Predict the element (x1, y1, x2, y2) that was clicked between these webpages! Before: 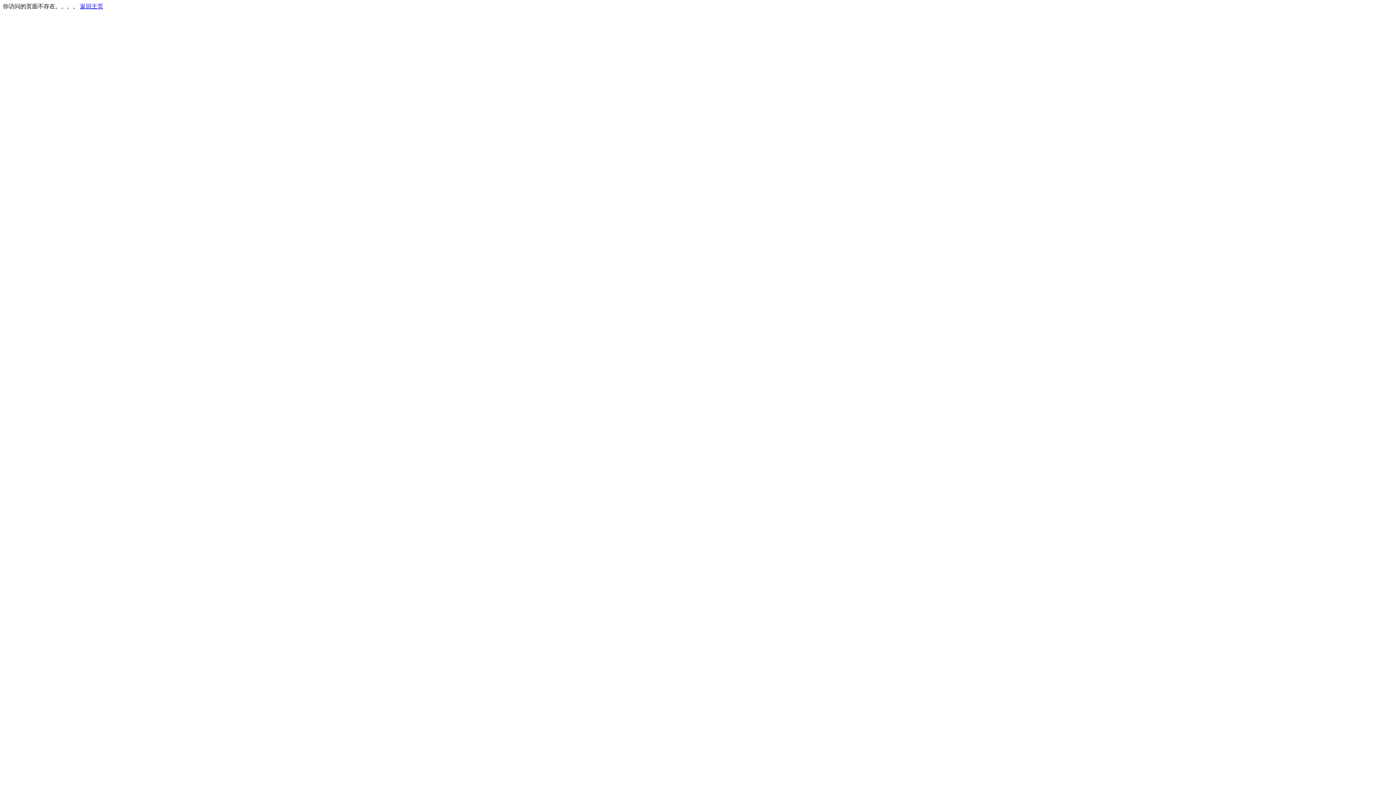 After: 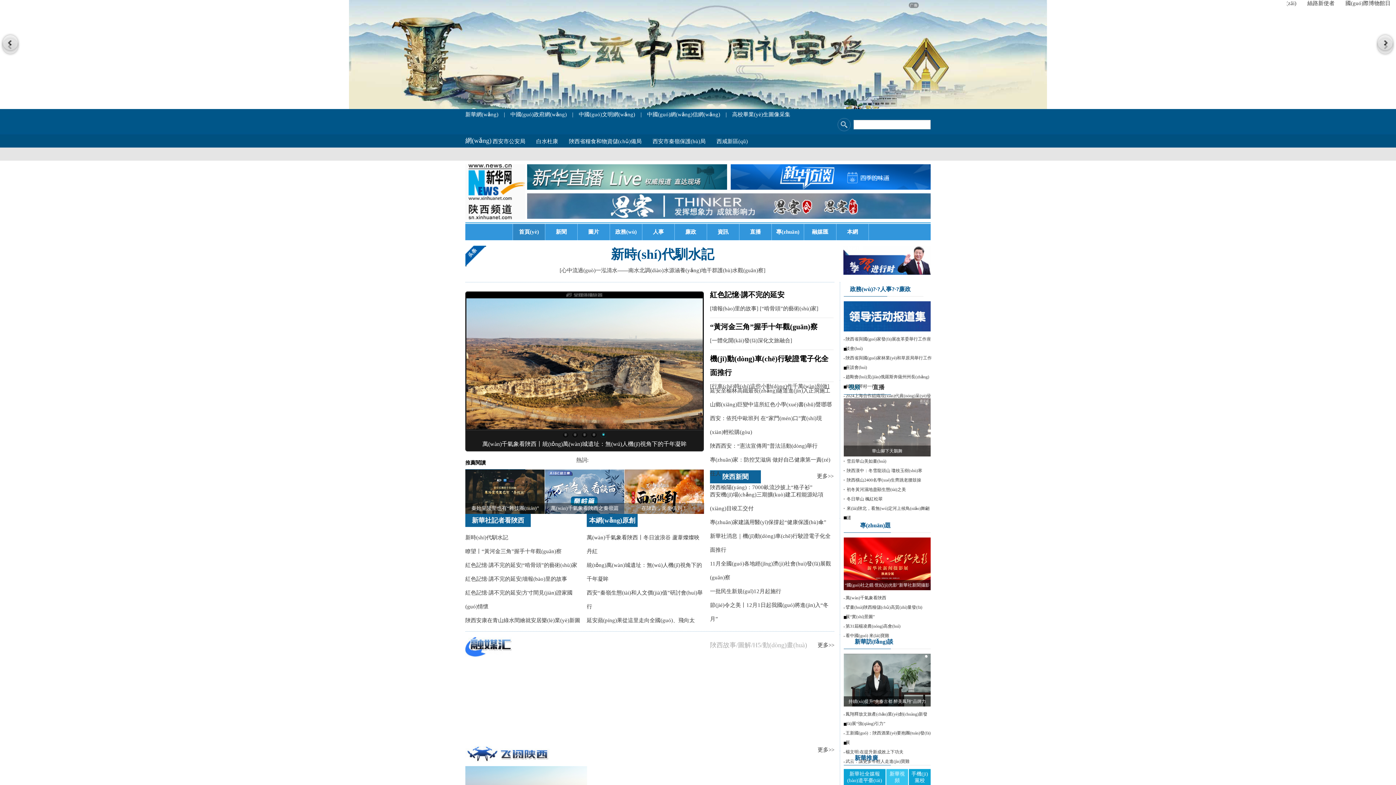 Action: label: 返回主页 bbox: (80, 3, 103, 9)